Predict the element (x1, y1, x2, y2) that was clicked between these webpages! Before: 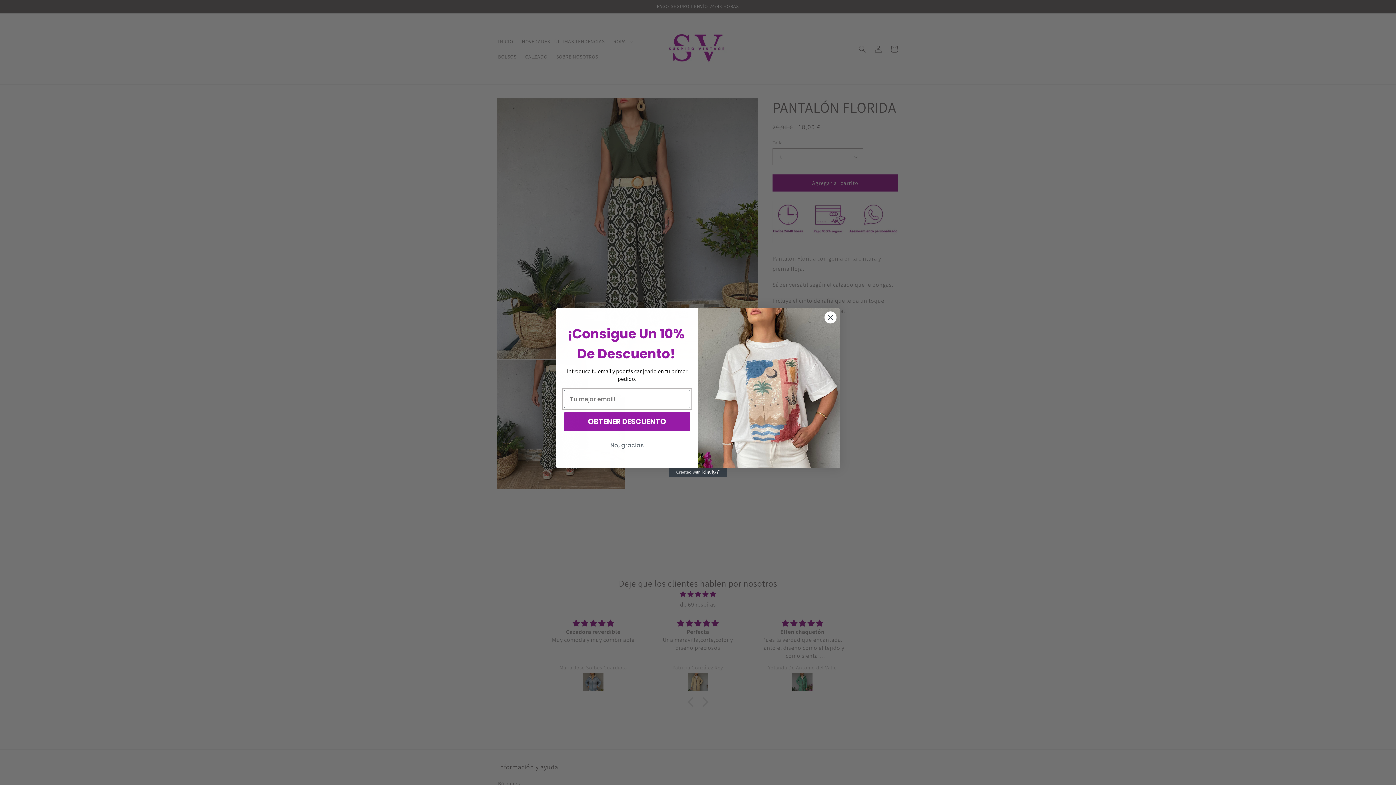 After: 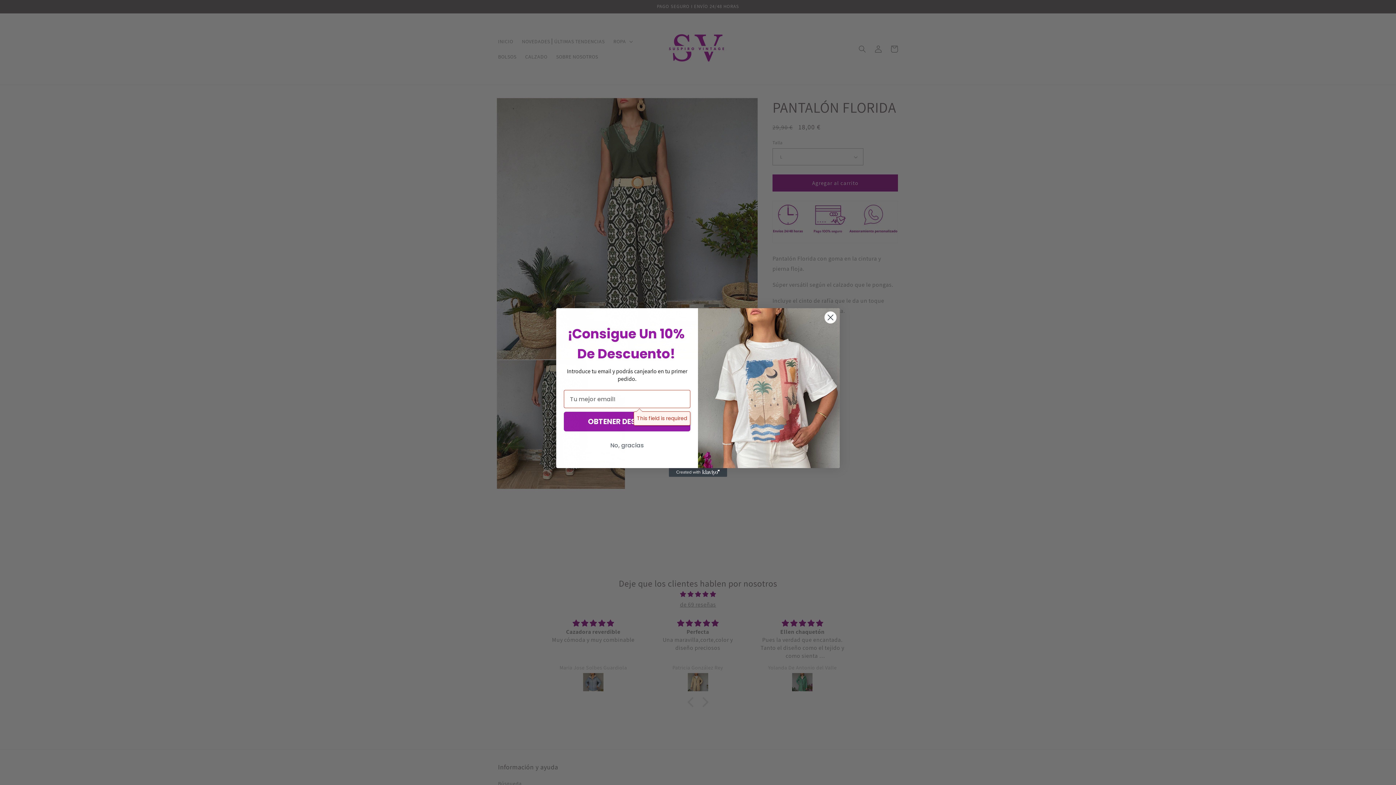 Action: bbox: (564, 412, 690, 431) label: OBTENER DESCUENTO